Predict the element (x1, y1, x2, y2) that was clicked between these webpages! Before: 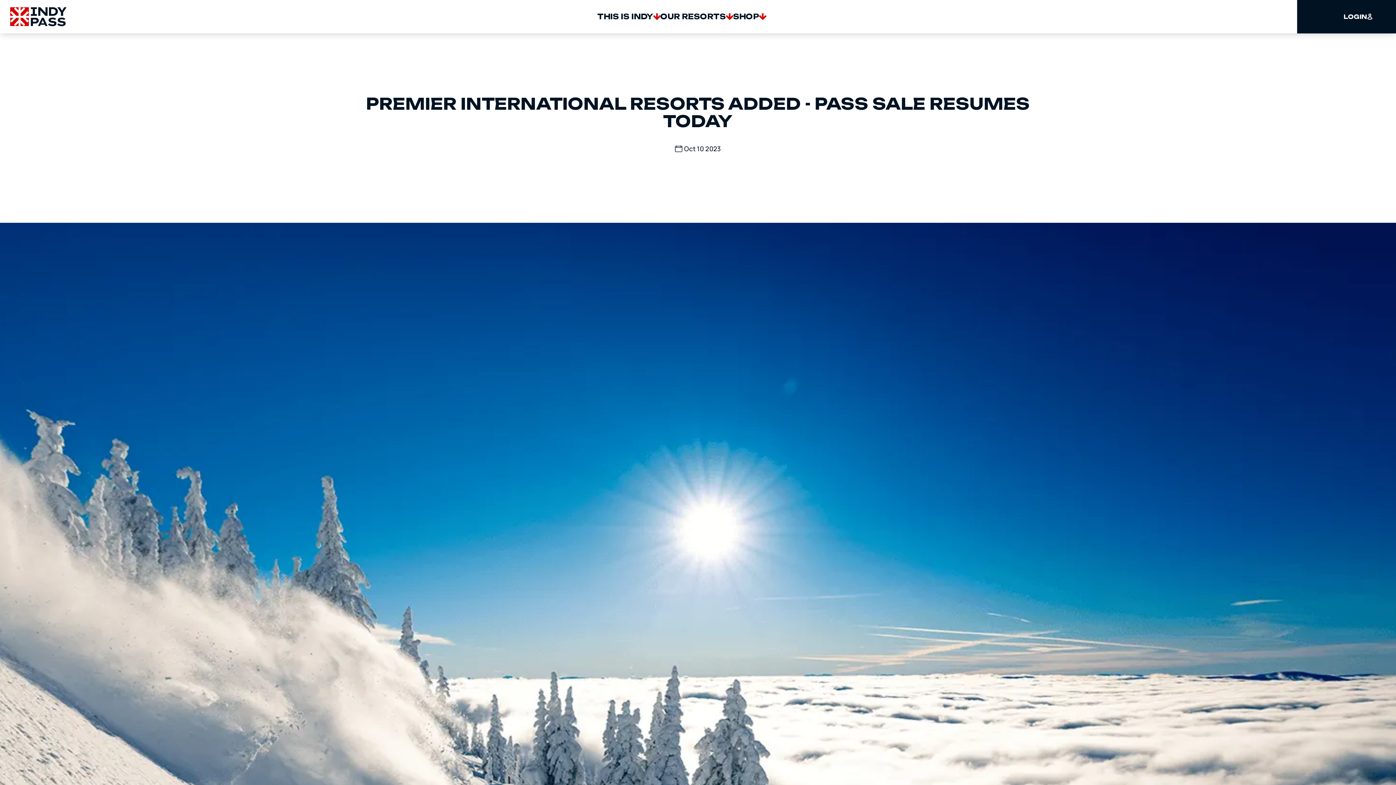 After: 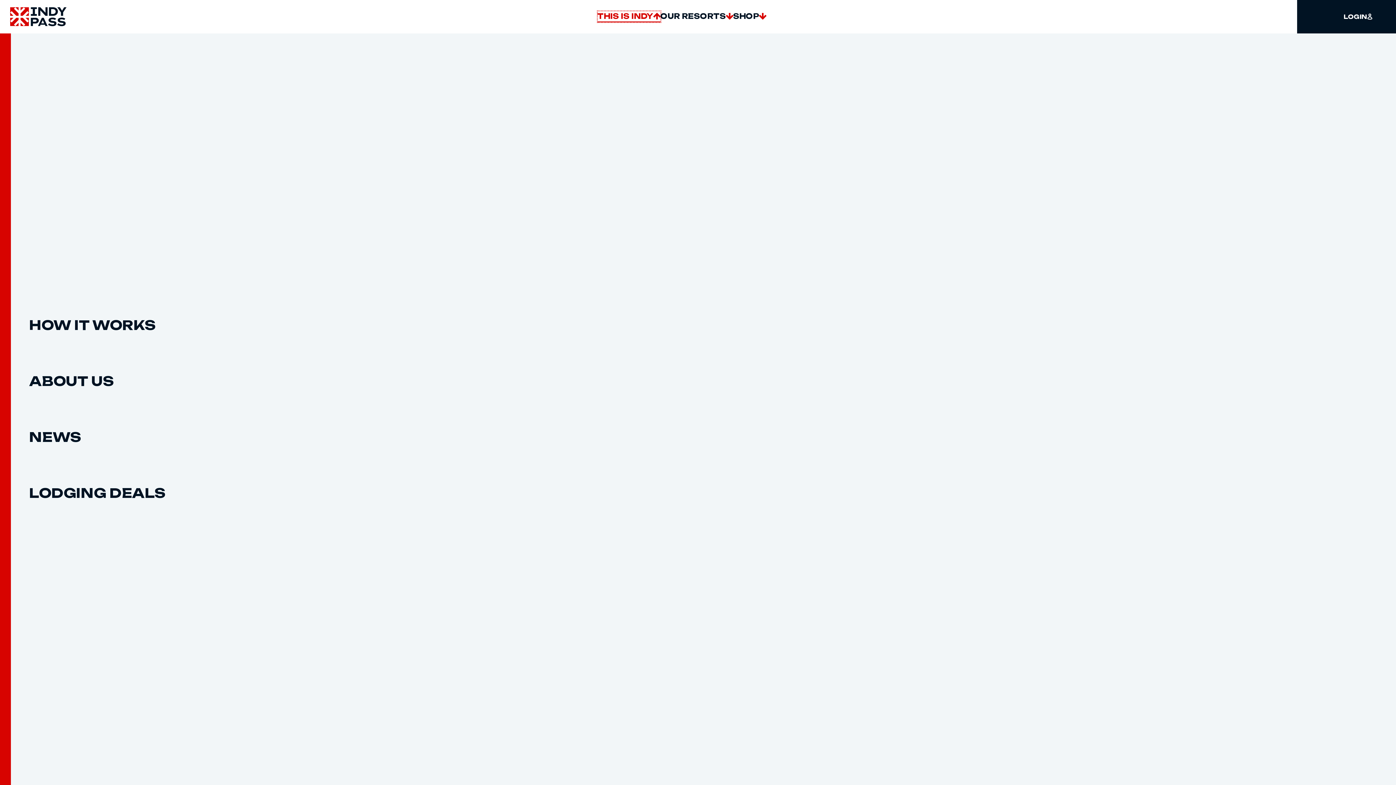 Action: label: THIS IS INDY bbox: (597, 11, 660, 21)